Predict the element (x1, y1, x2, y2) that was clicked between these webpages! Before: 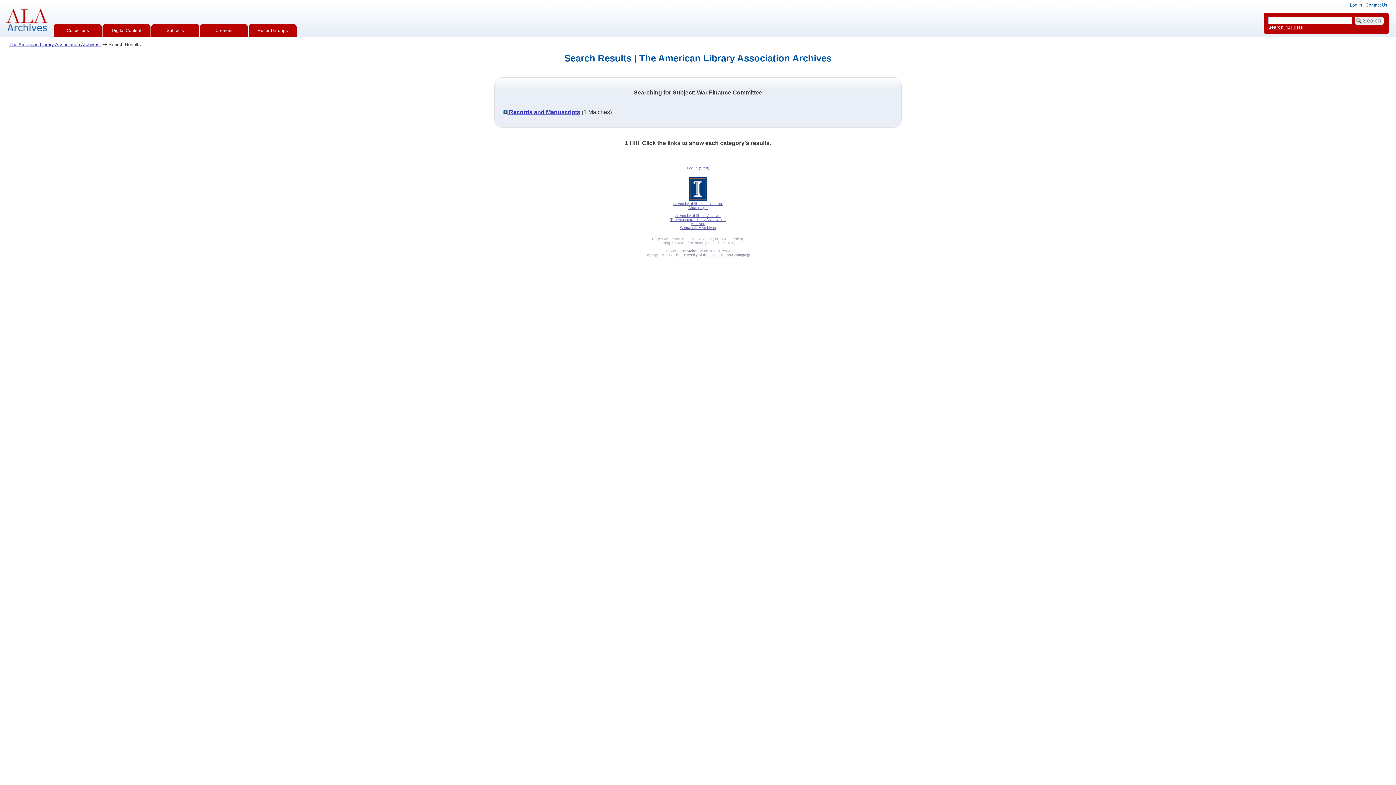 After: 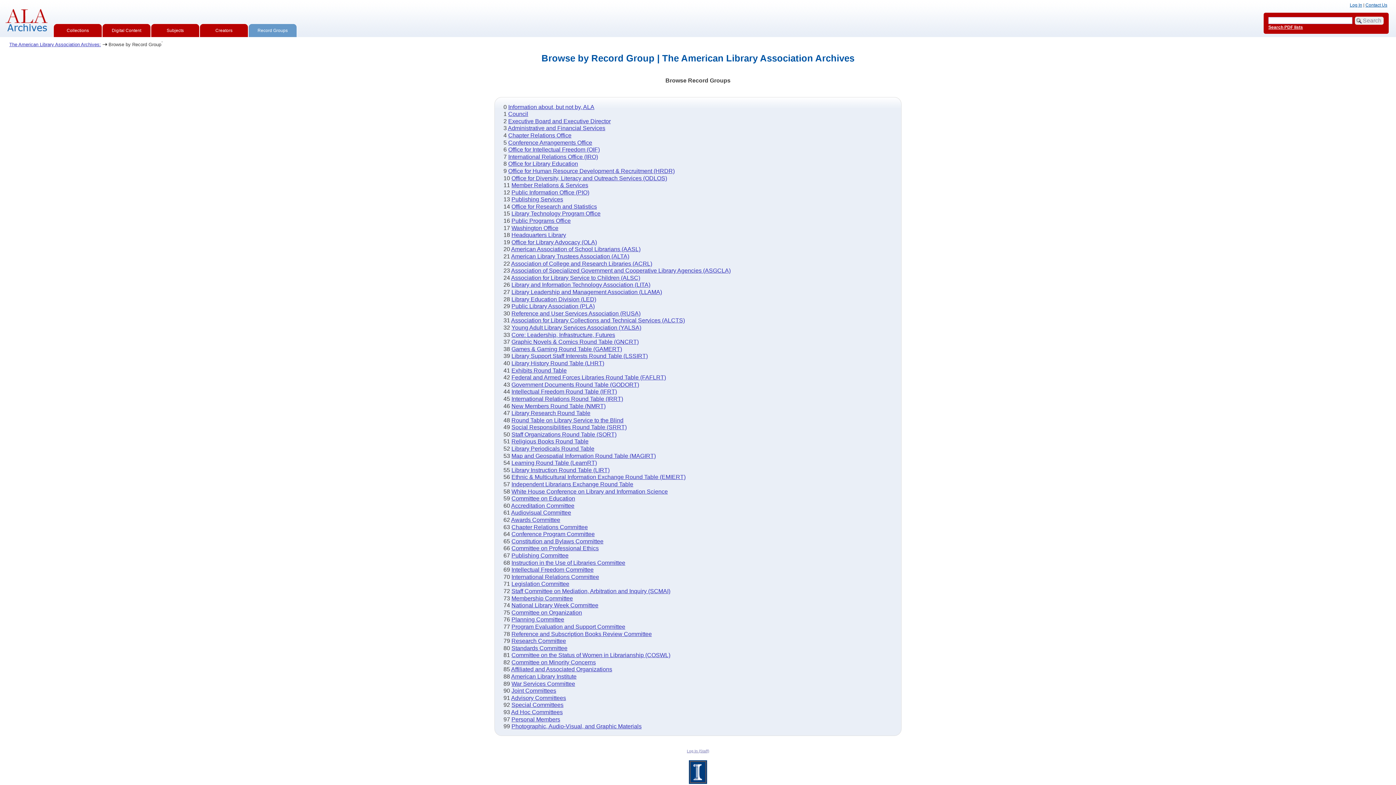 Action: bbox: (250, 24, 294, 37) label: Record Groups